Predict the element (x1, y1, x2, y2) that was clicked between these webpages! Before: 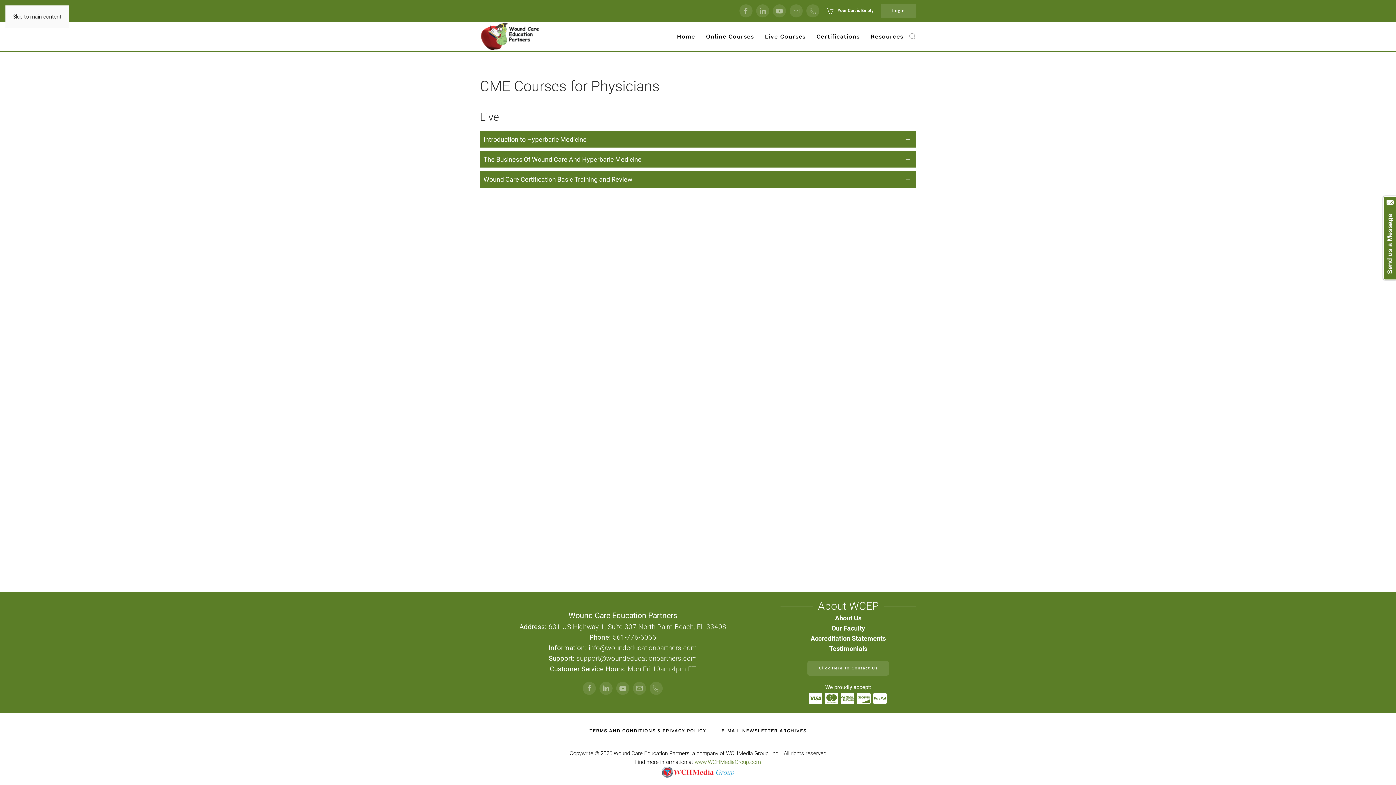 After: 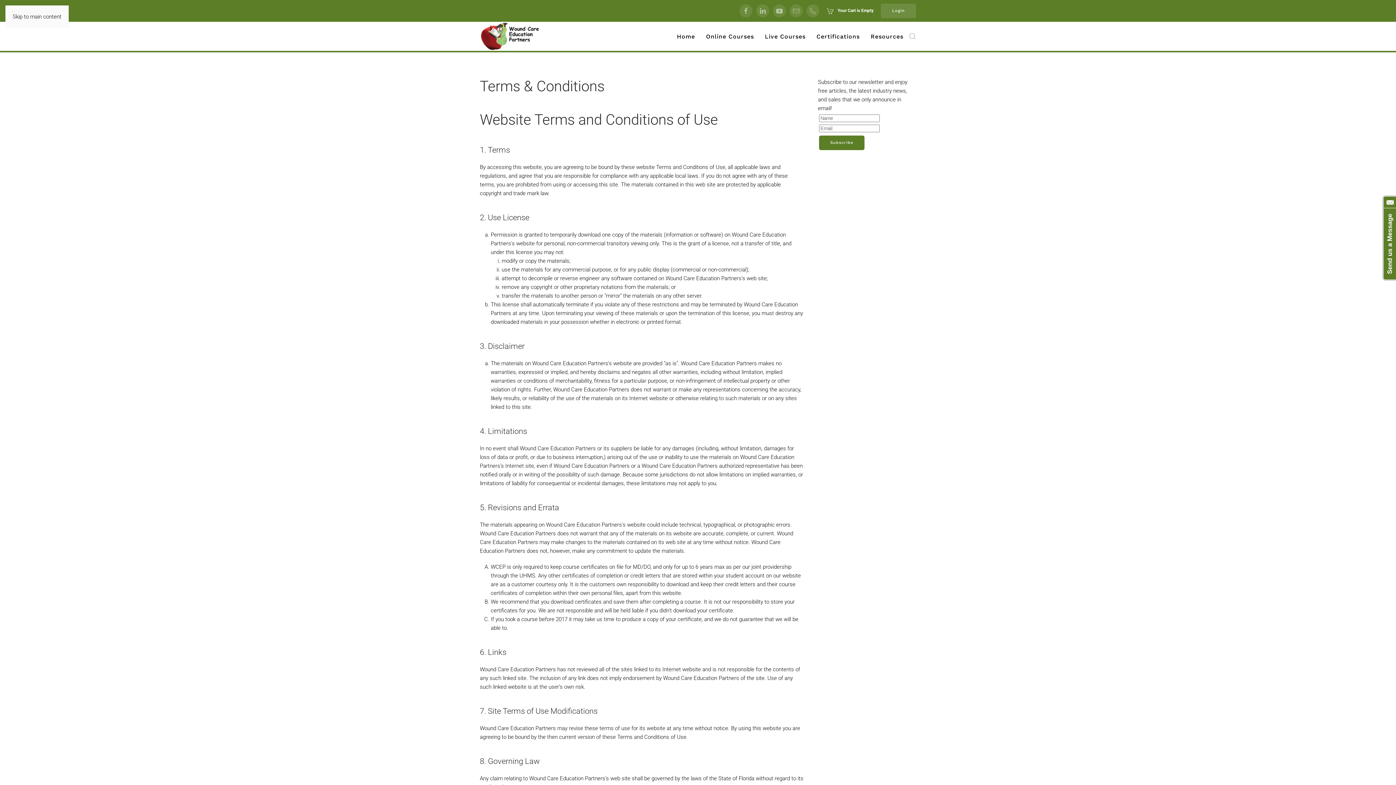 Action: label: TERMS AND CONDITIONS & PRIVACY POLICY bbox: (589, 727, 706, 734)